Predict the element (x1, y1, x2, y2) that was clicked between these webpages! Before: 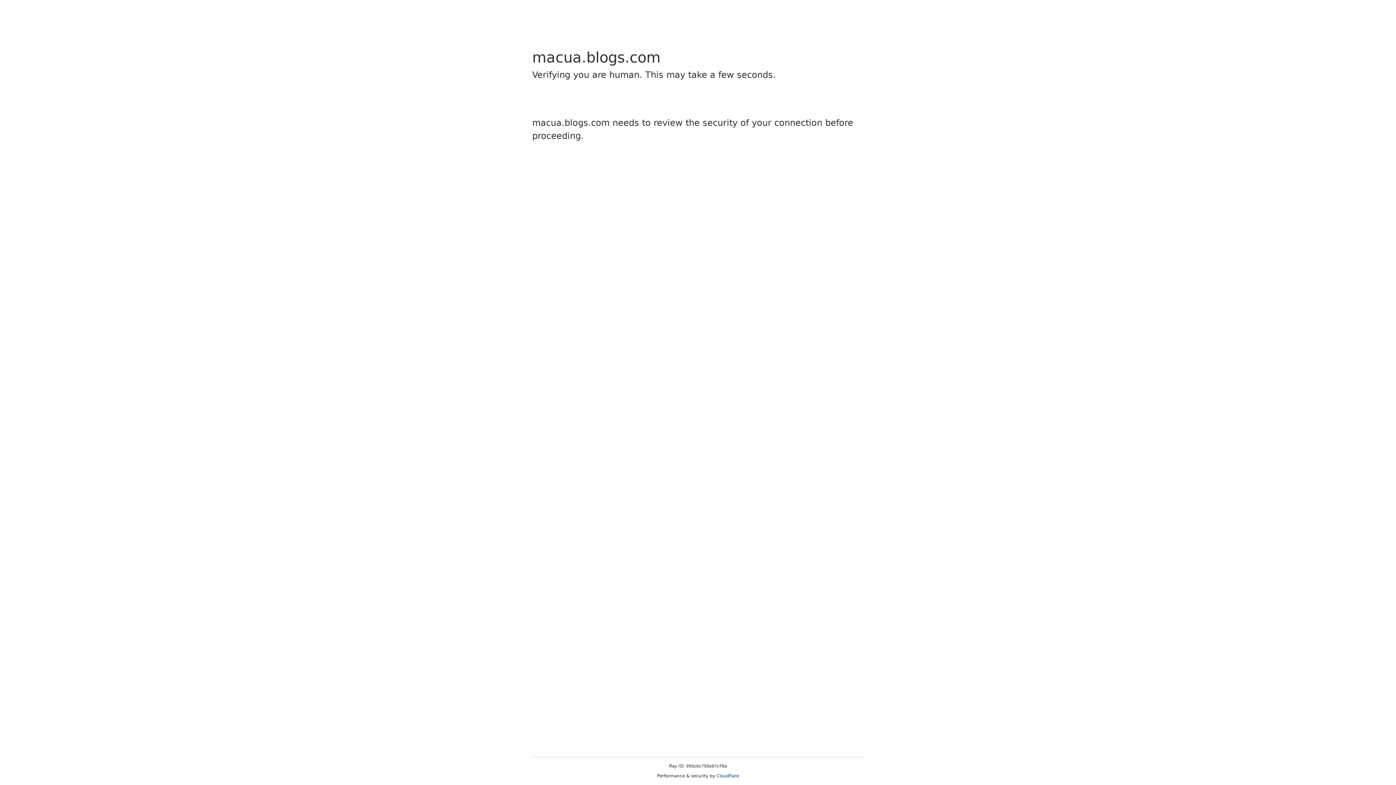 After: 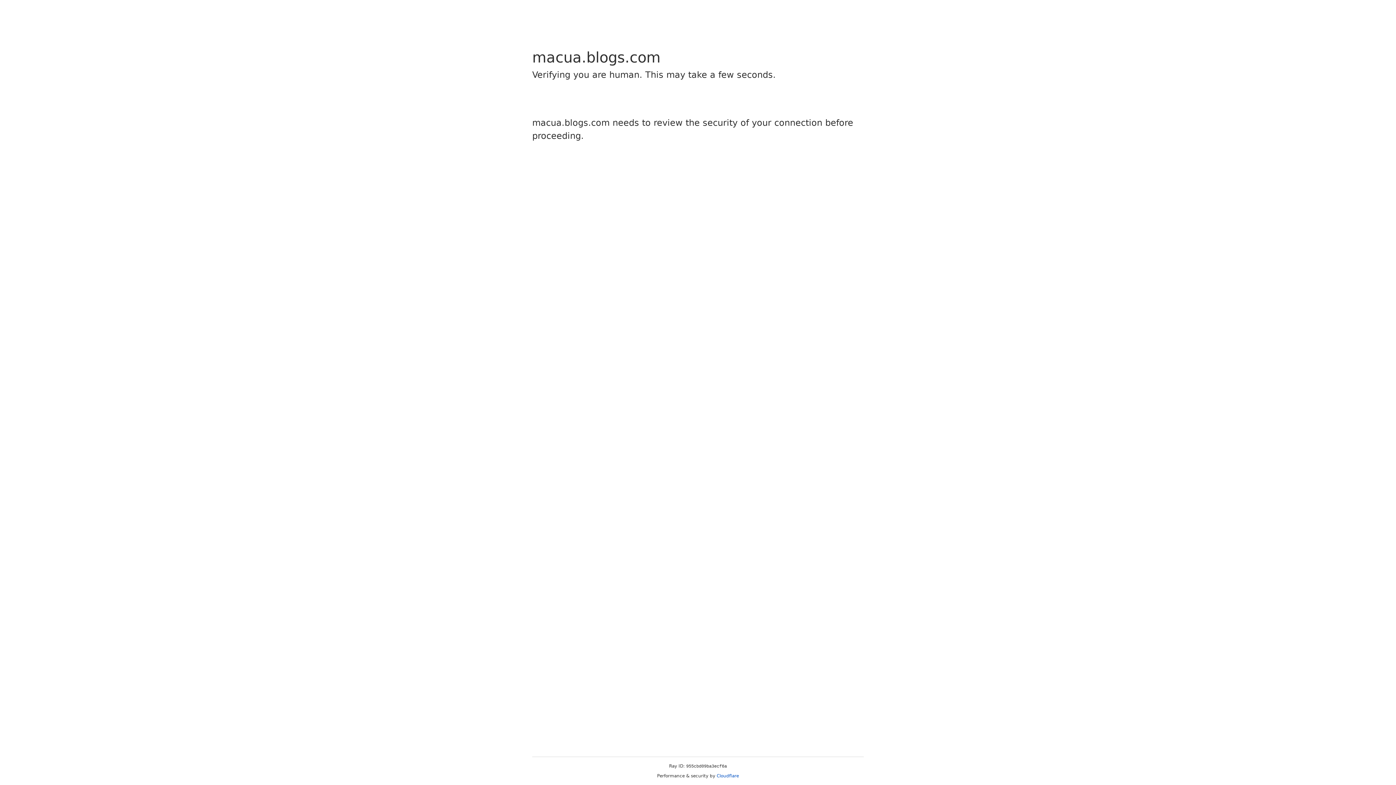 Action: label: Cloudflare bbox: (716, 773, 739, 778)